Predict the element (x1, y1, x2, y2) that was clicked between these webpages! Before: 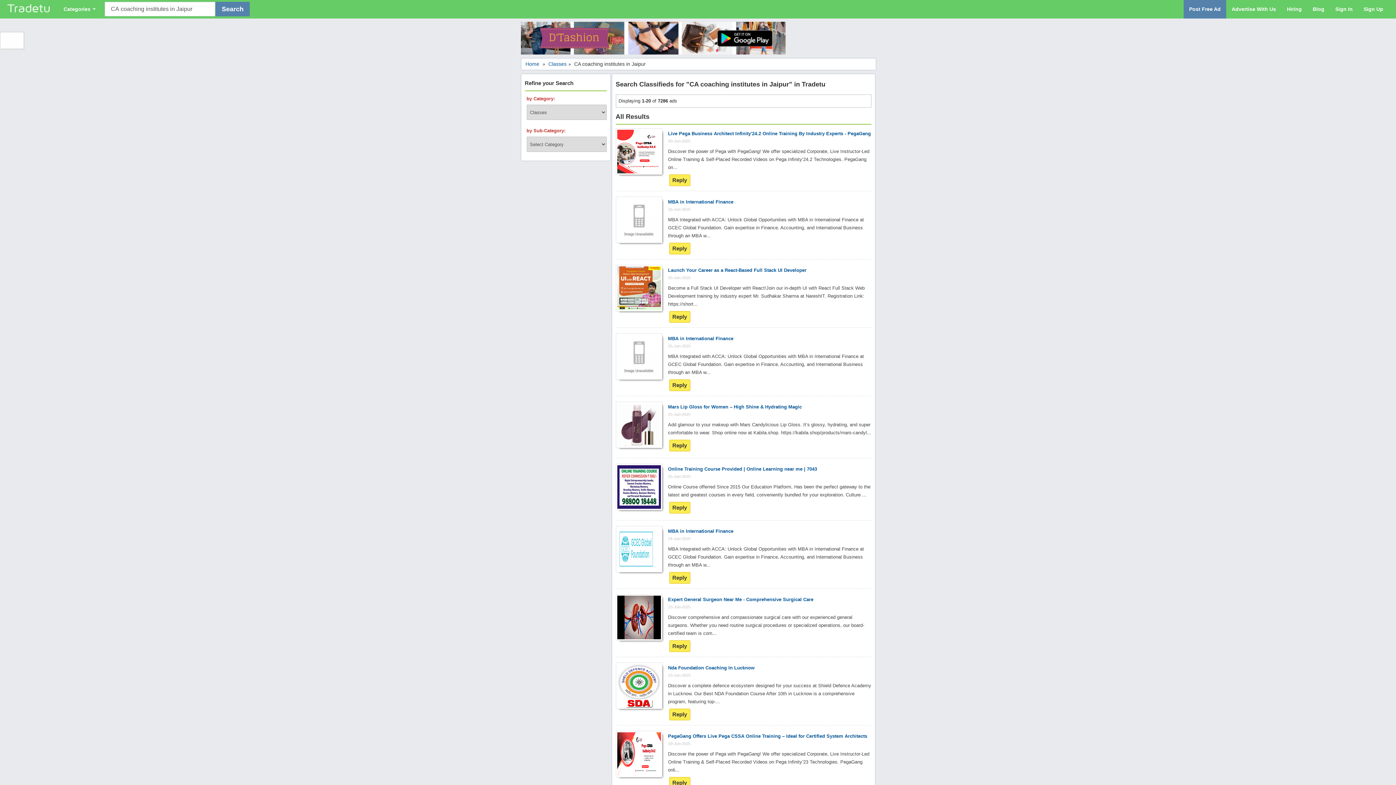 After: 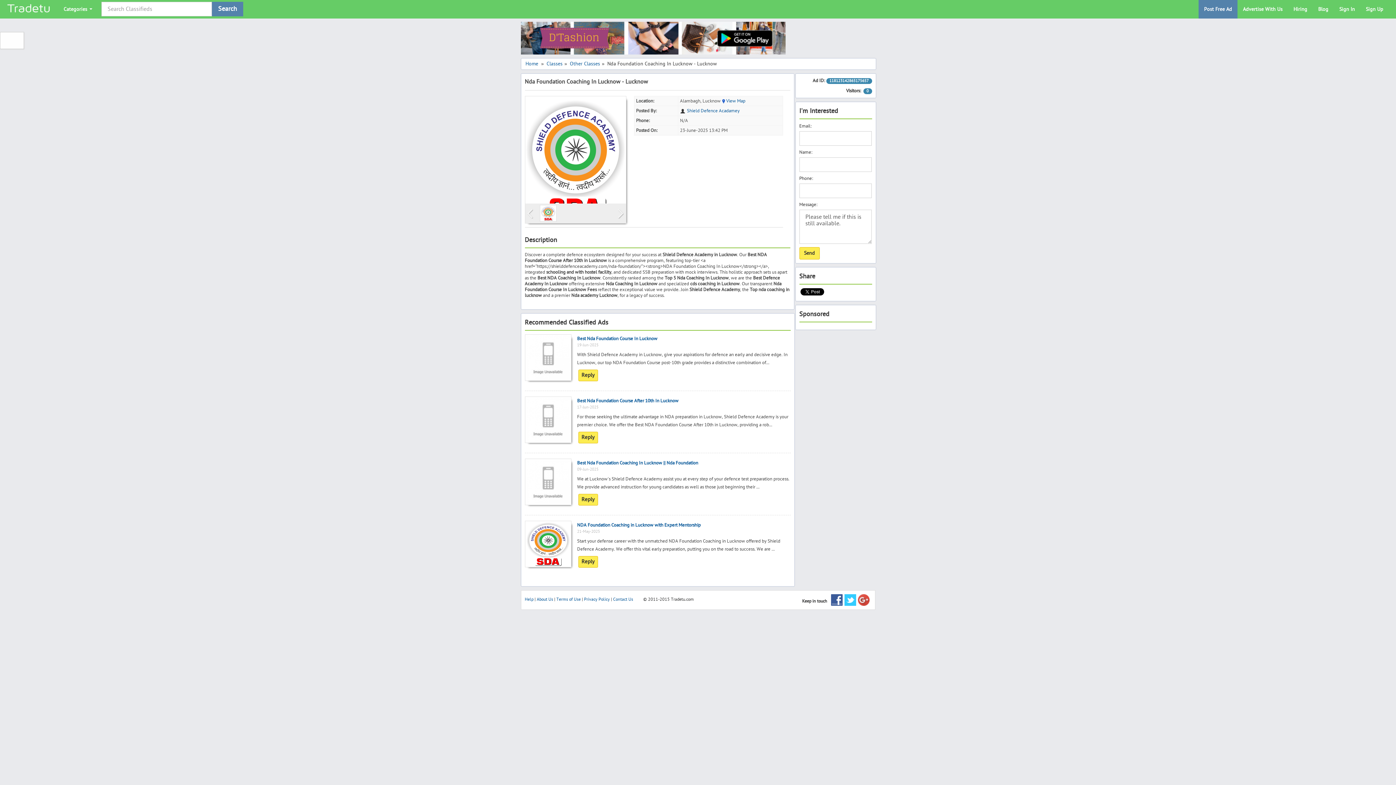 Action: label: Nda Foundation Coaching In Lucknow bbox: (668, 665, 754, 670)